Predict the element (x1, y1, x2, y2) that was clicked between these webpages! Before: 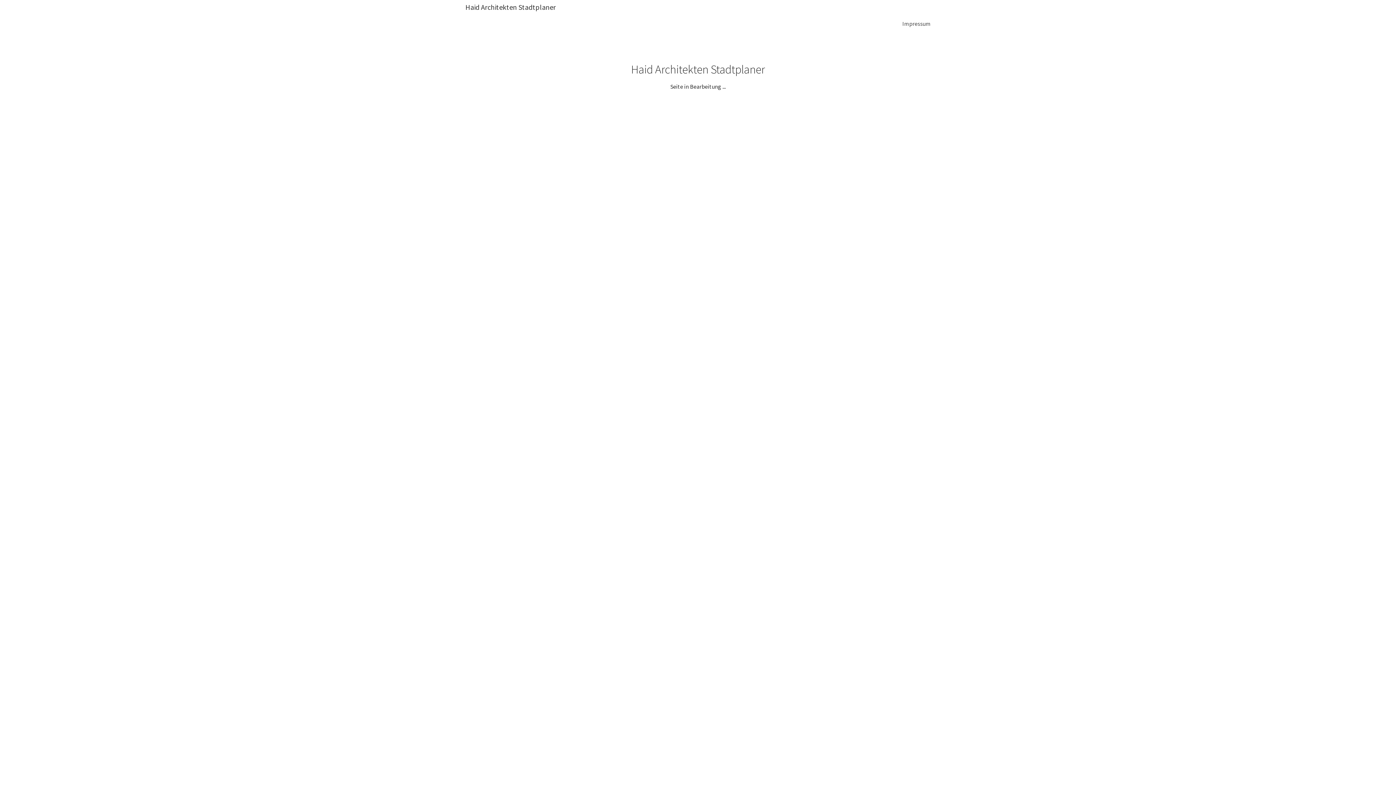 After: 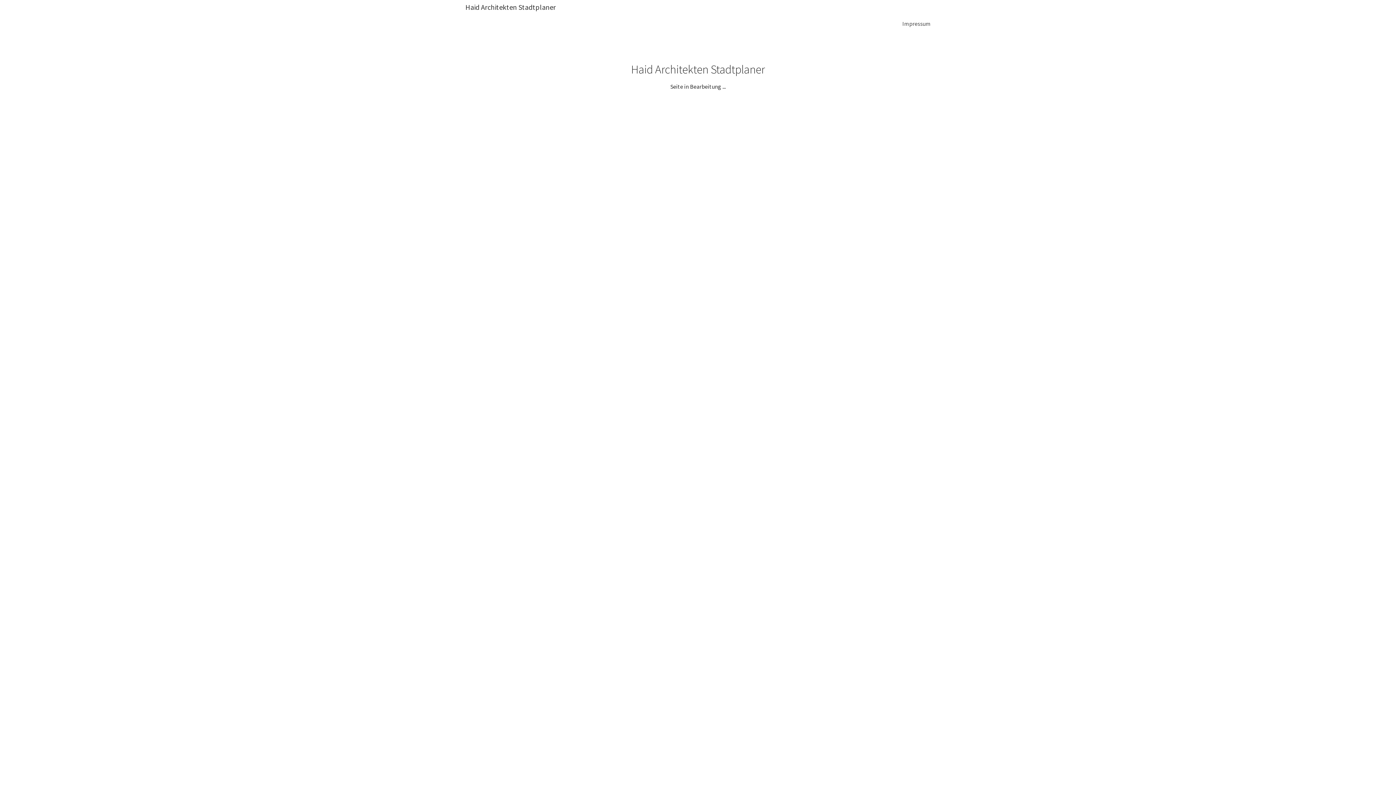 Action: bbox: (465, 0, 556, 47) label: Haid Architekten Stadtplaner